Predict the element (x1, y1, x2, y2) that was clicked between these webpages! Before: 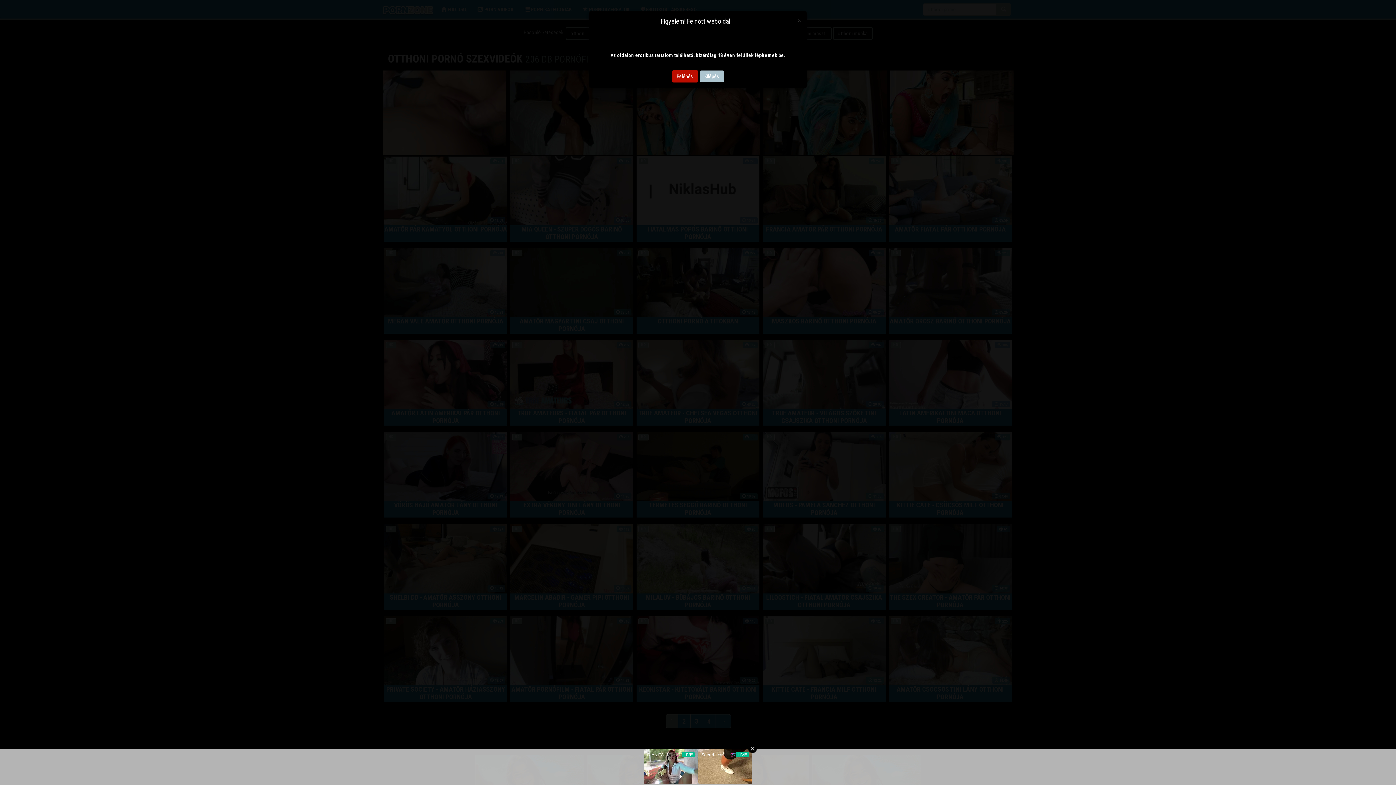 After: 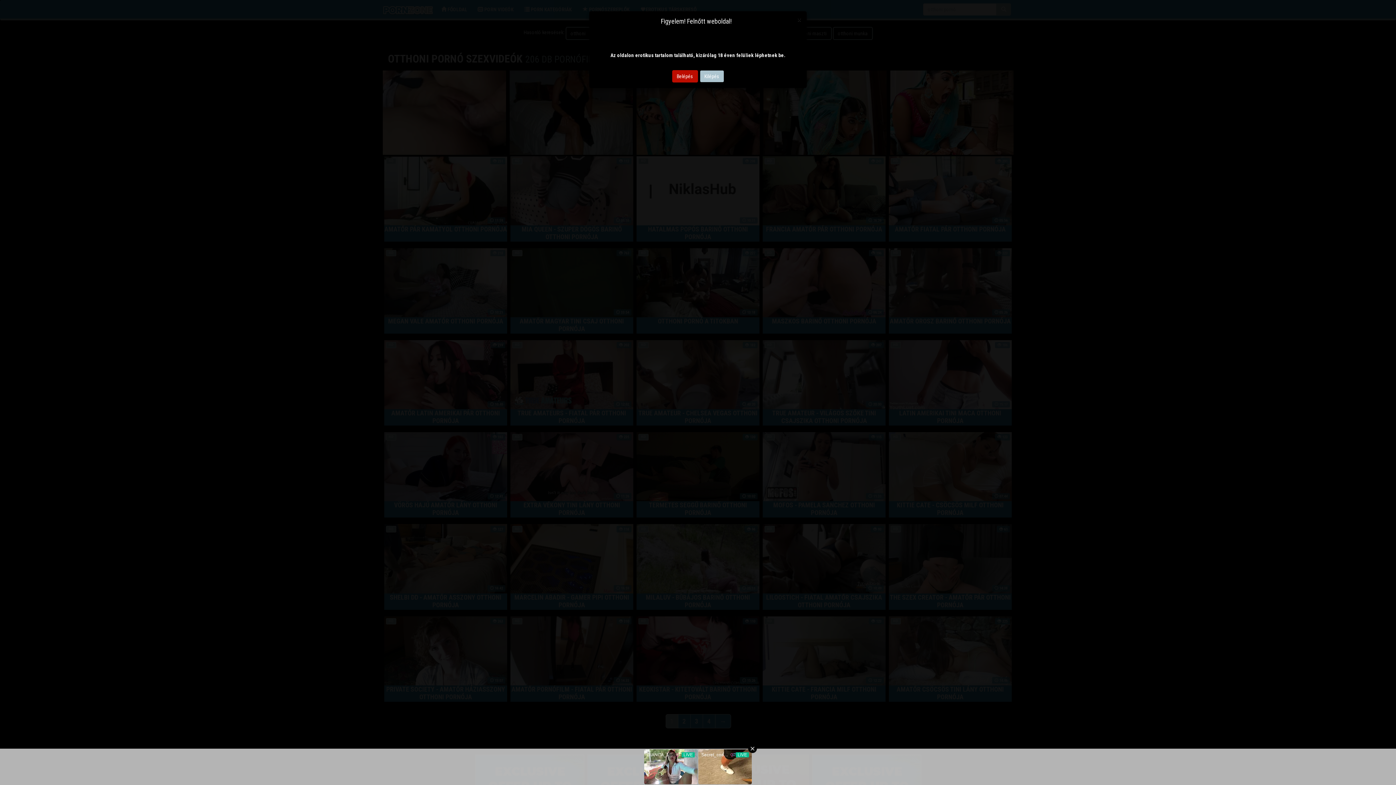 Action: label: Kilépés bbox: (699, 70, 724, 82)